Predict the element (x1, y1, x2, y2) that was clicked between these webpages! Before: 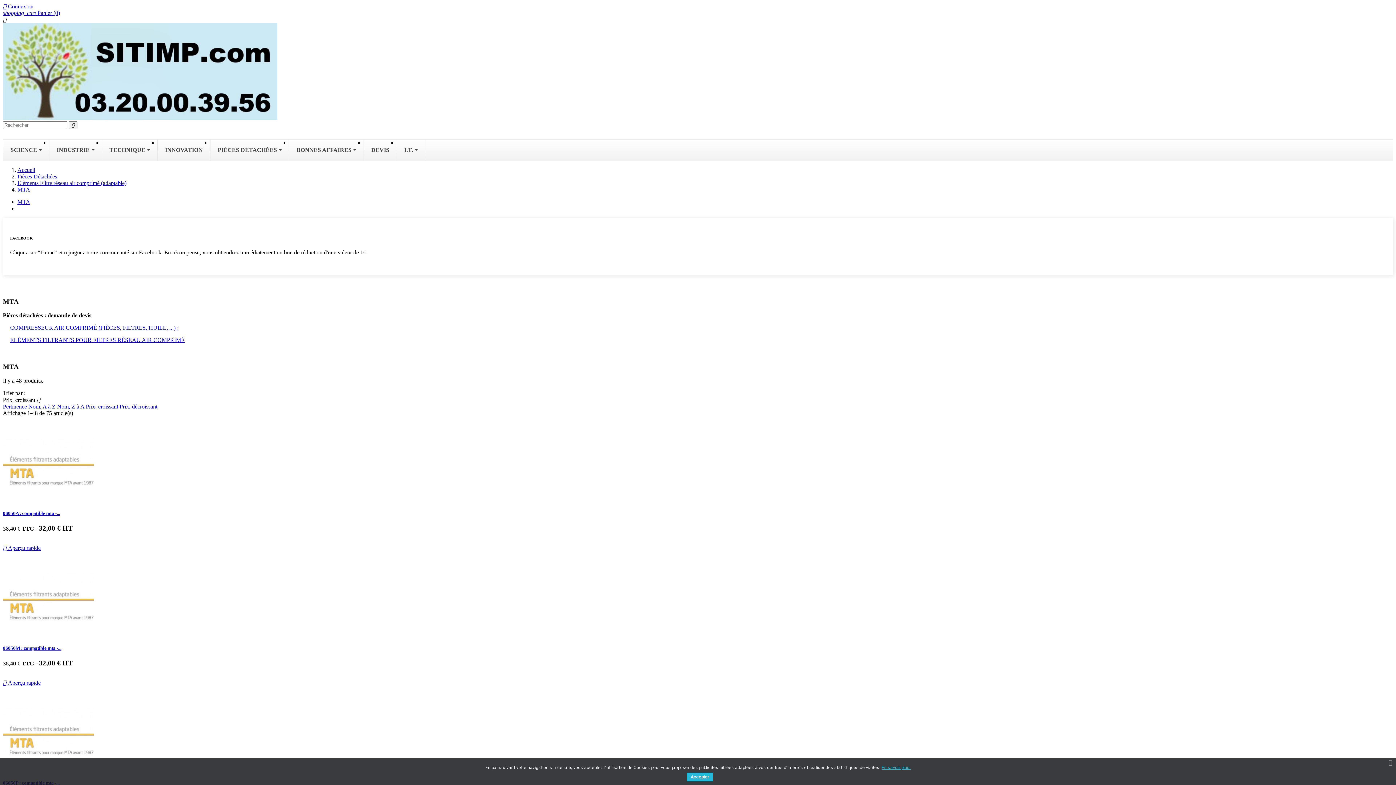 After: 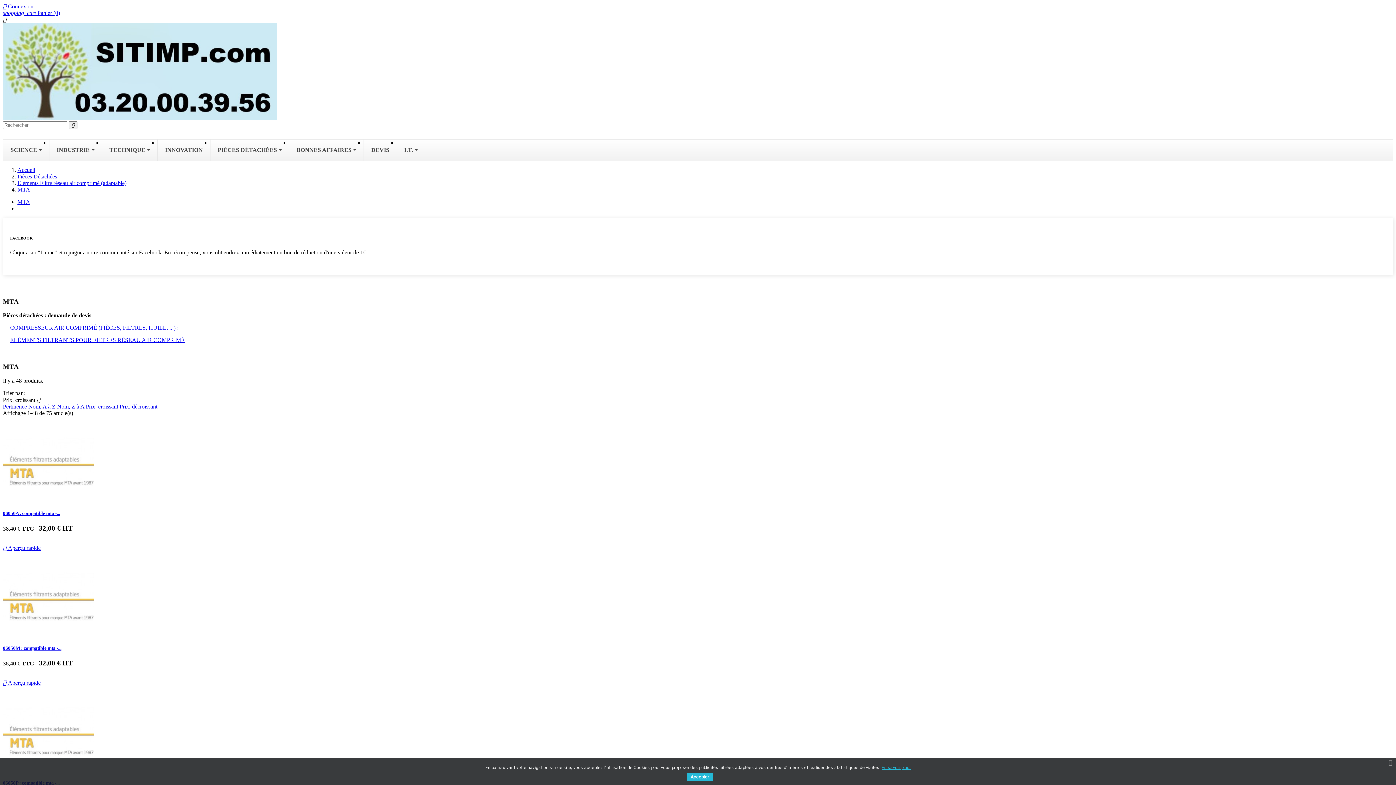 Action: label:  Aperçu rapide bbox: (2, 545, 40, 551)